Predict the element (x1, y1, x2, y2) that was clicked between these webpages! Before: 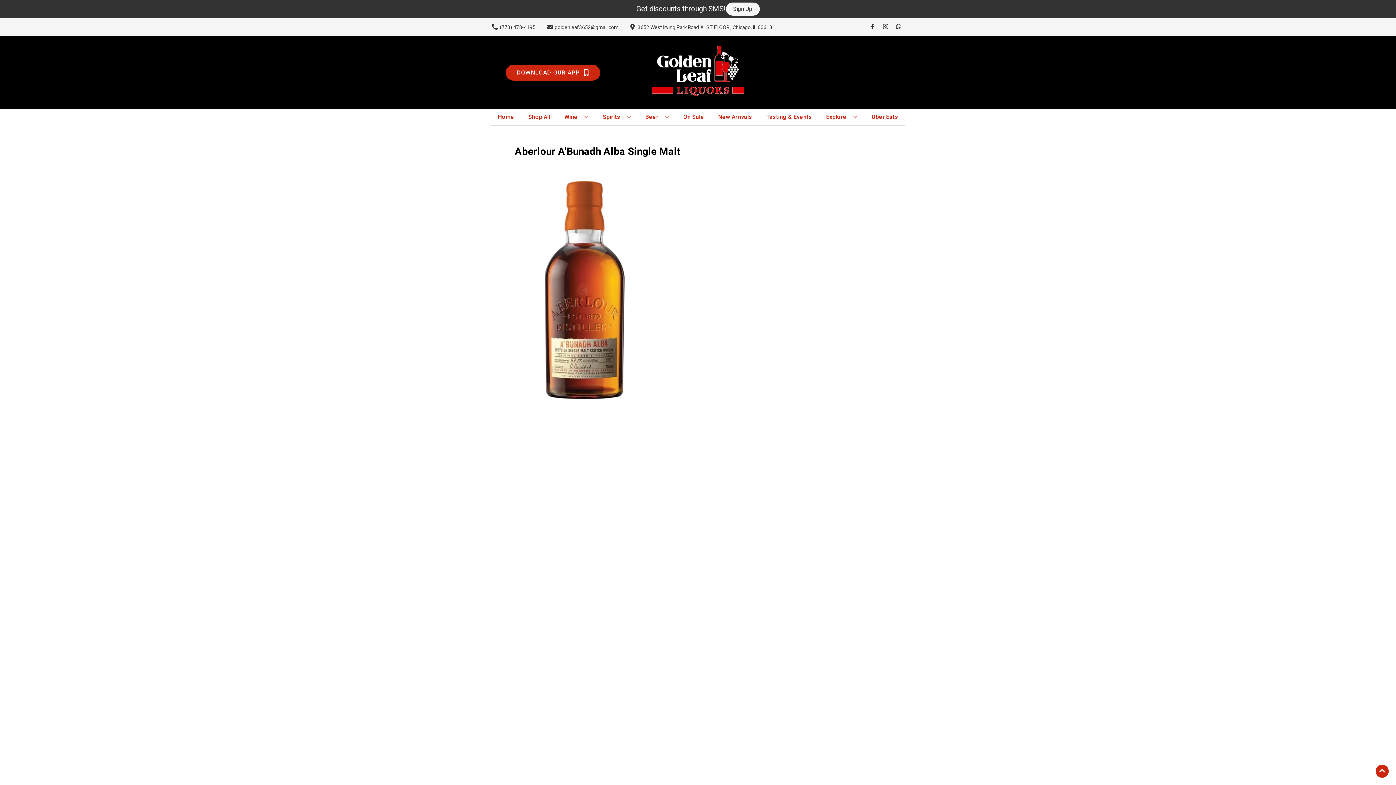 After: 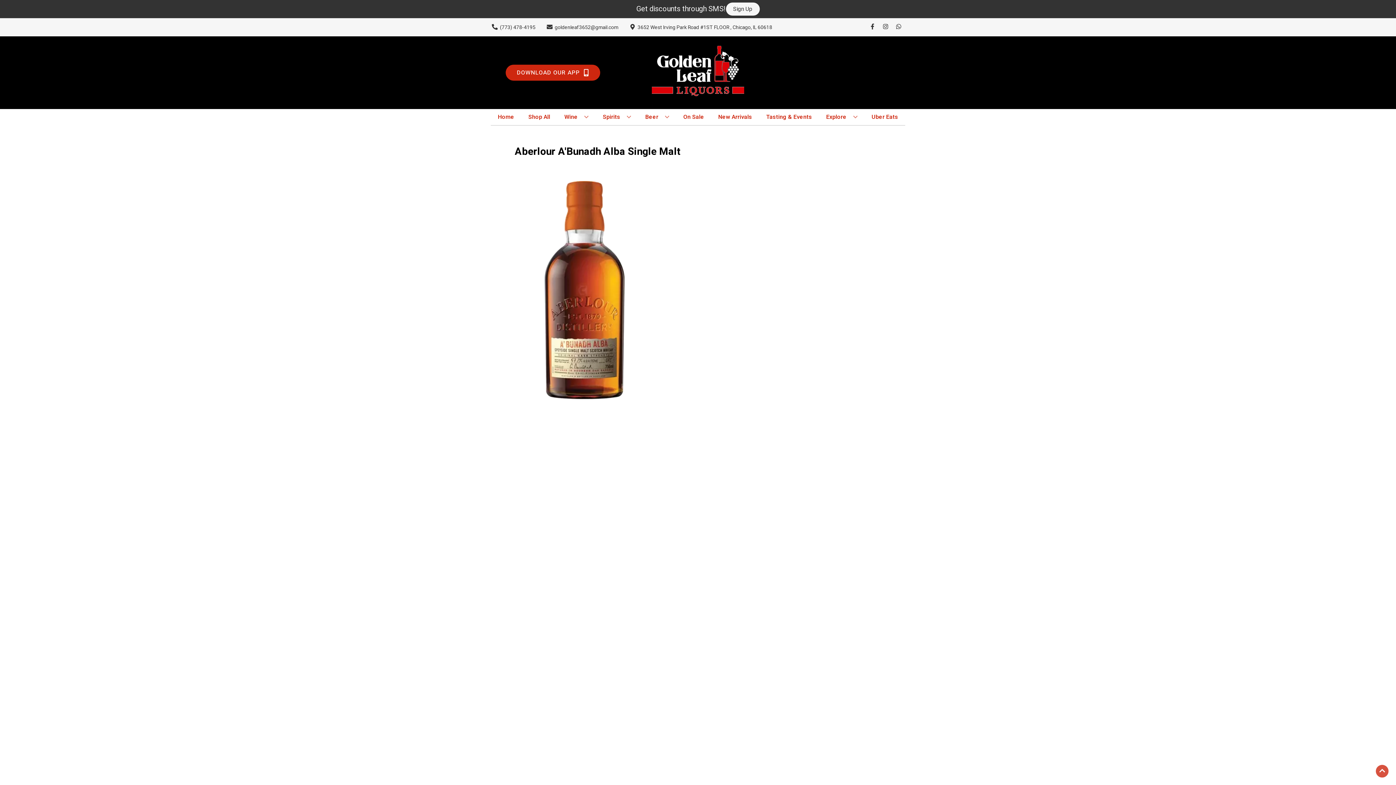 Action: bbox: (1376, 765, 1389, 778) label: Go to top